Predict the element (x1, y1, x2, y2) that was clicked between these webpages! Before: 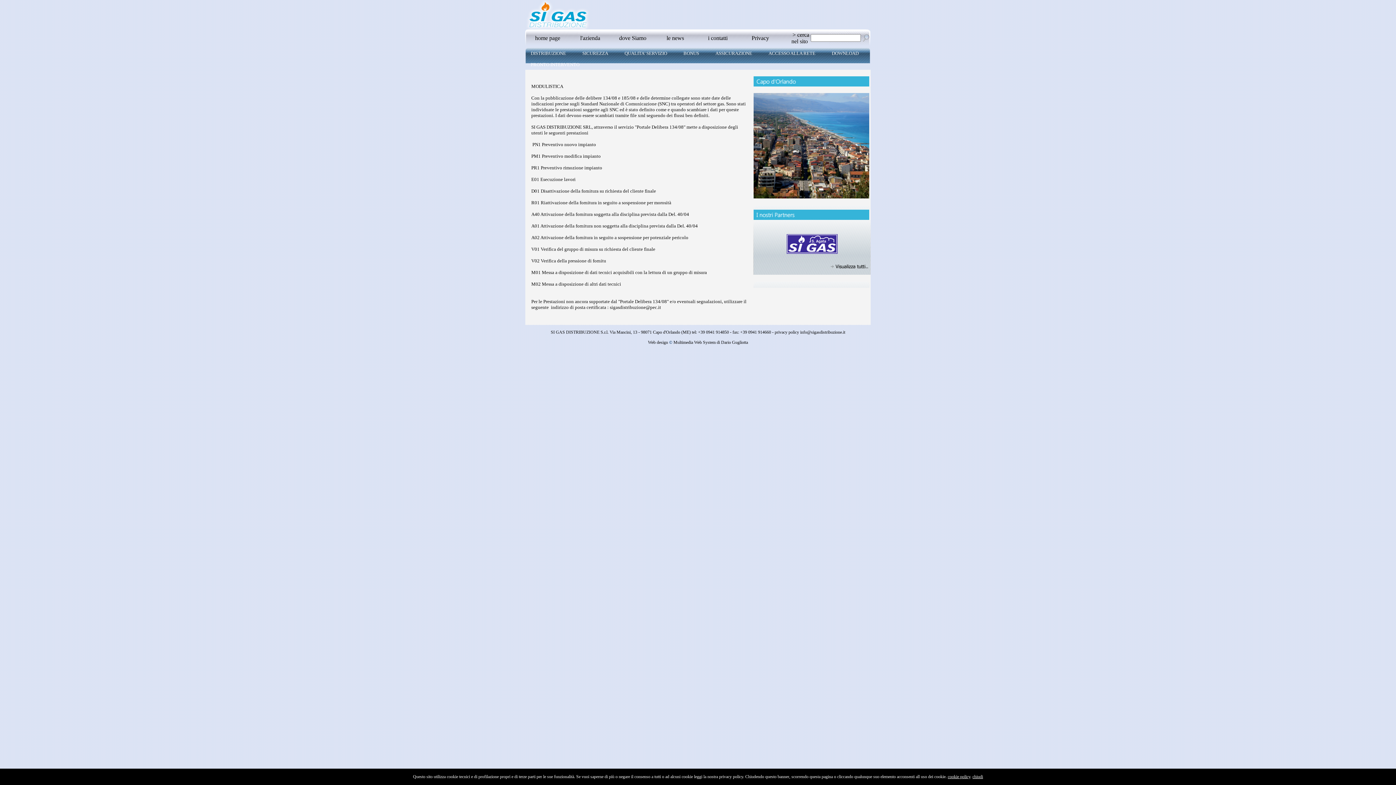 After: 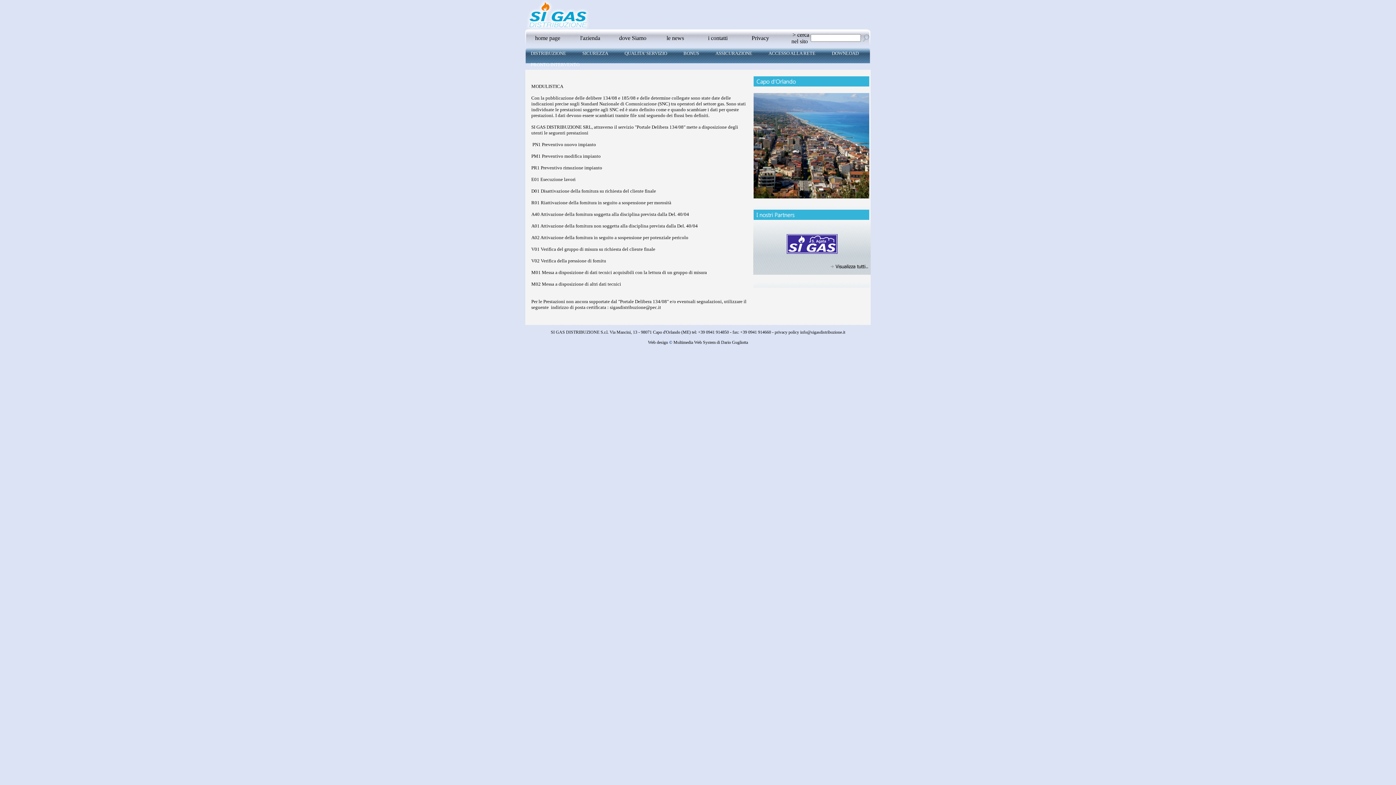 Action: bbox: (972, 774, 983, 779) label: chiudi